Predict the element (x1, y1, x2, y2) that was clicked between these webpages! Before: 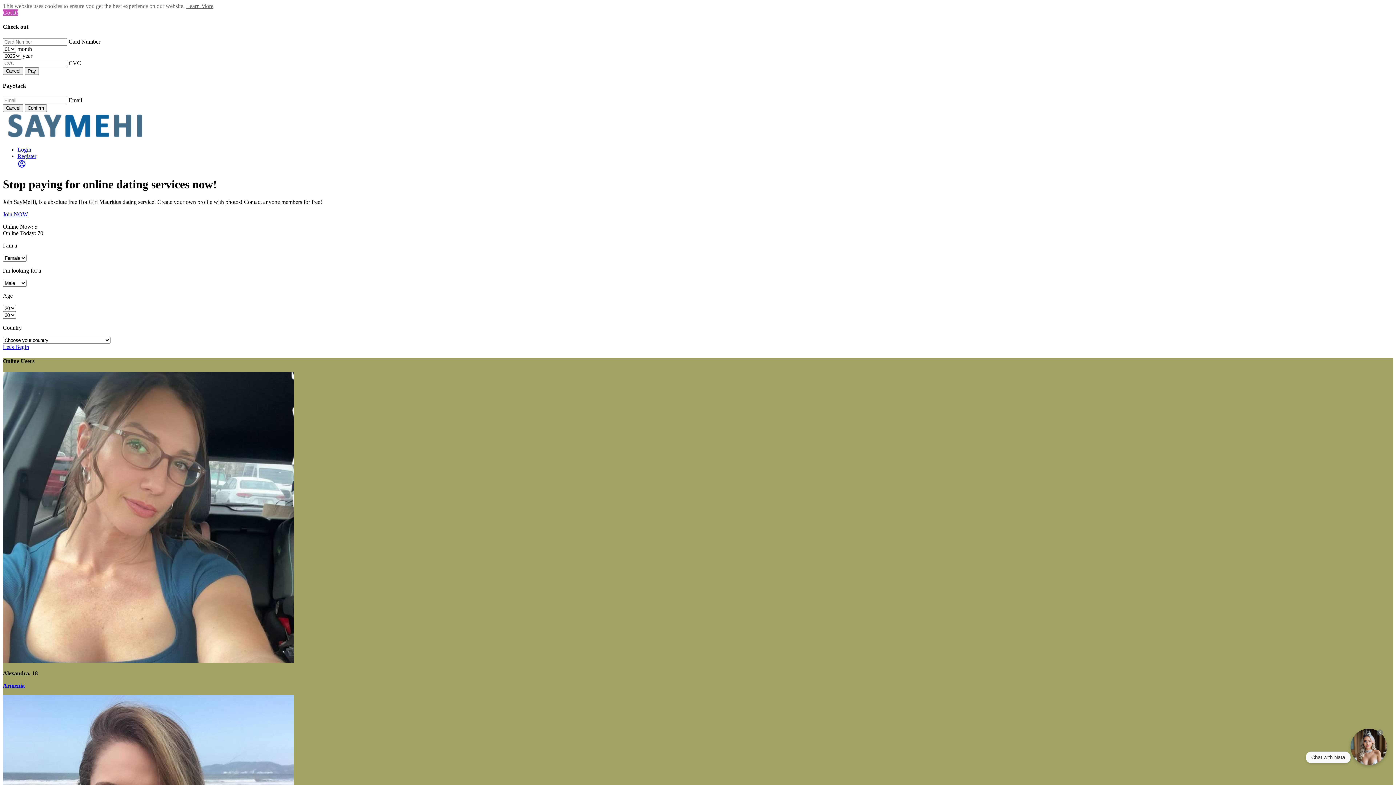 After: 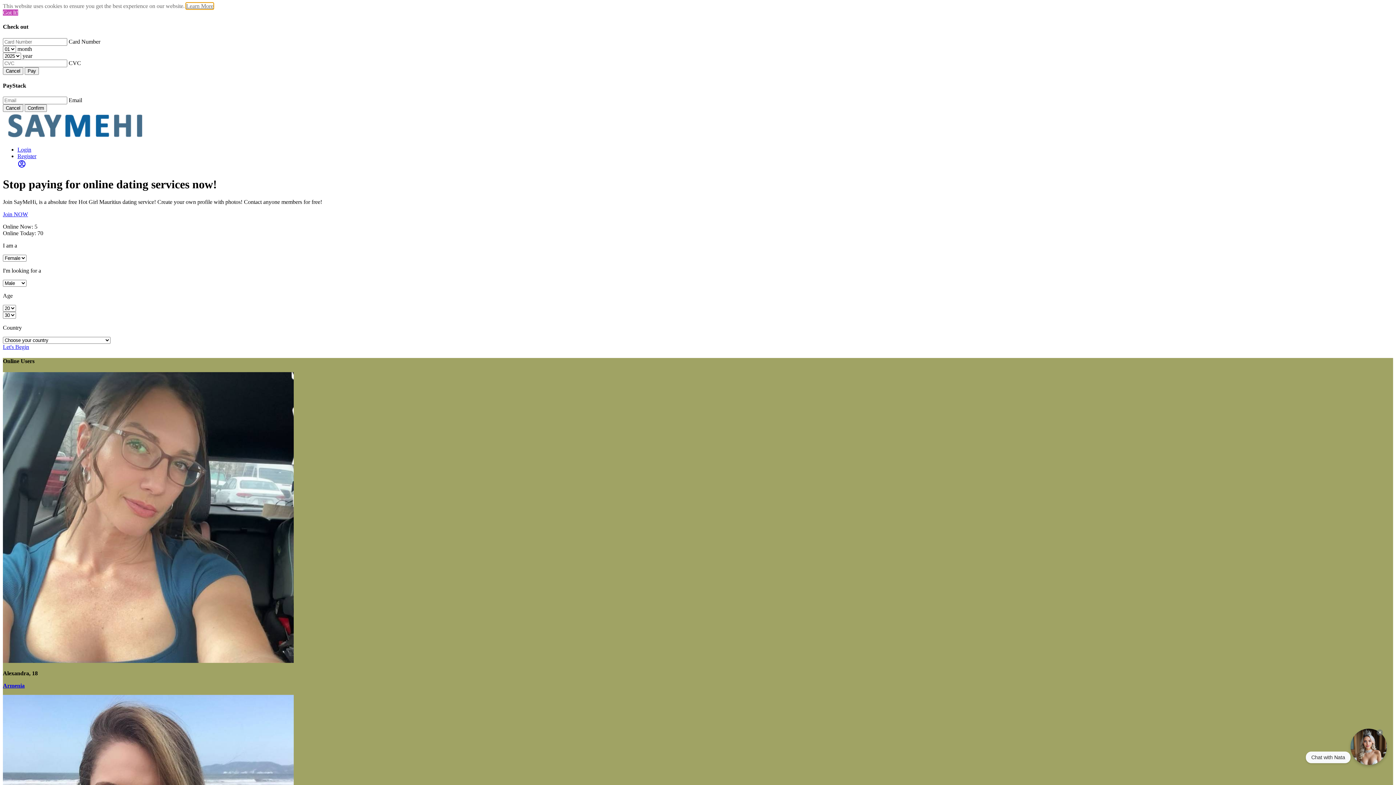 Action: label: learn more about cookies bbox: (186, 2, 213, 9)